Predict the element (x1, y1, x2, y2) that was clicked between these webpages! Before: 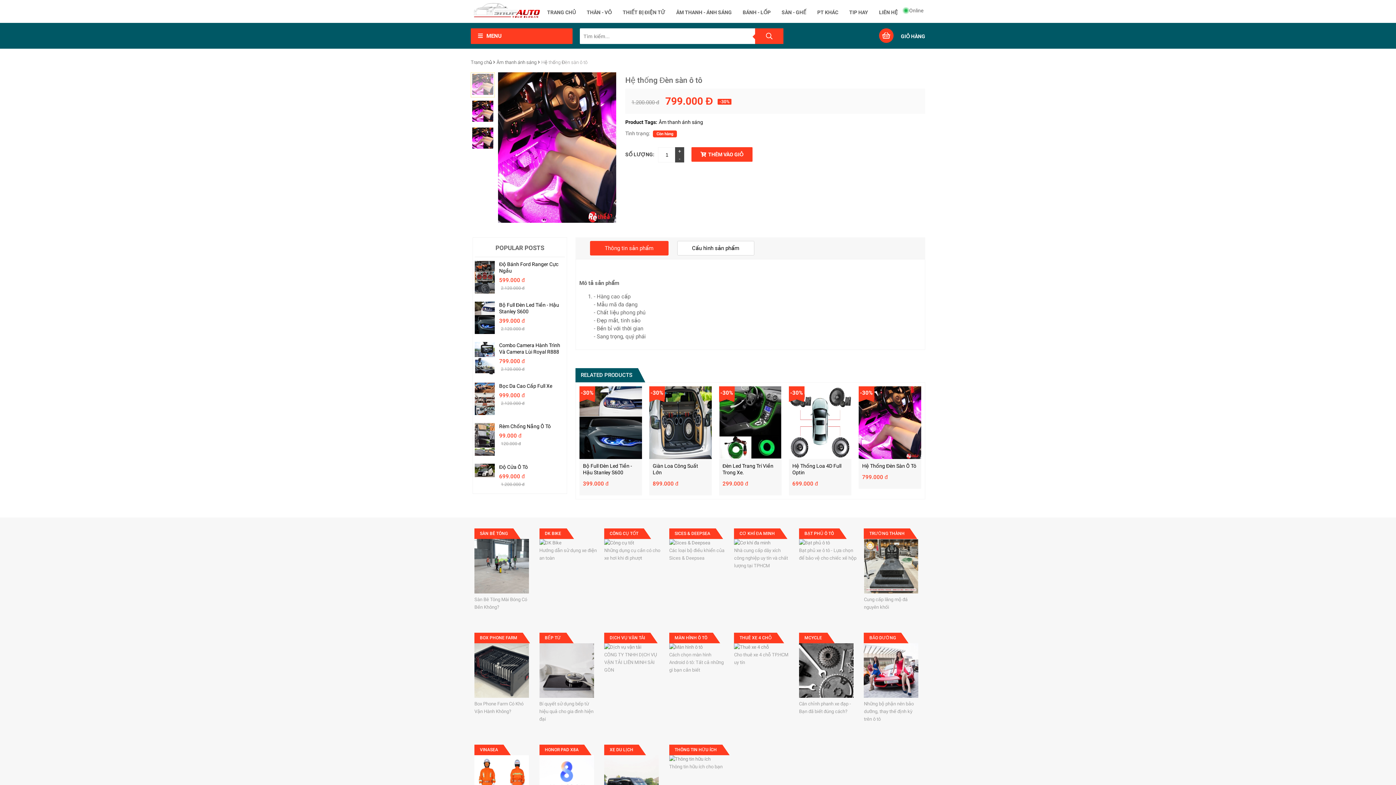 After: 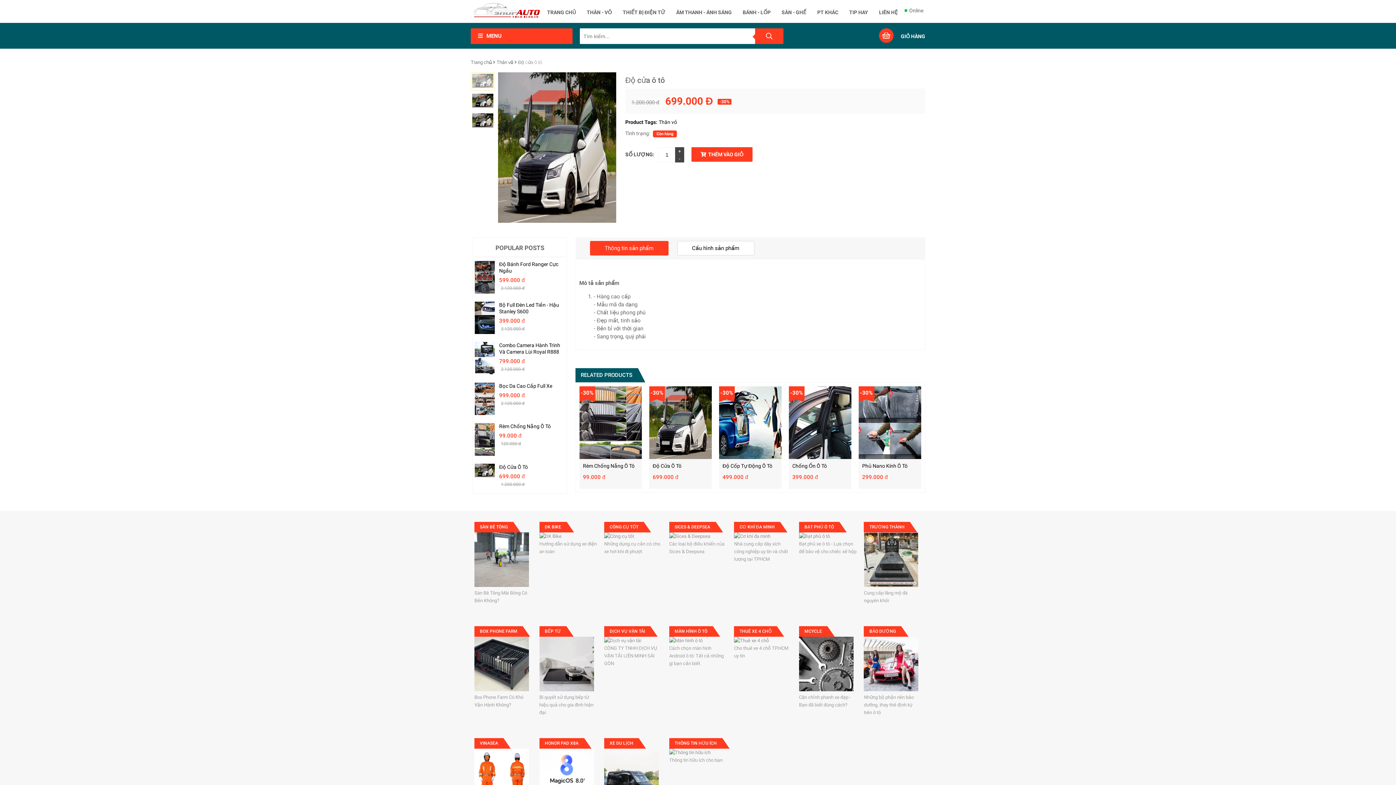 Action: bbox: (499, 463, 565, 470) label: Độ Cửa Ô Tô